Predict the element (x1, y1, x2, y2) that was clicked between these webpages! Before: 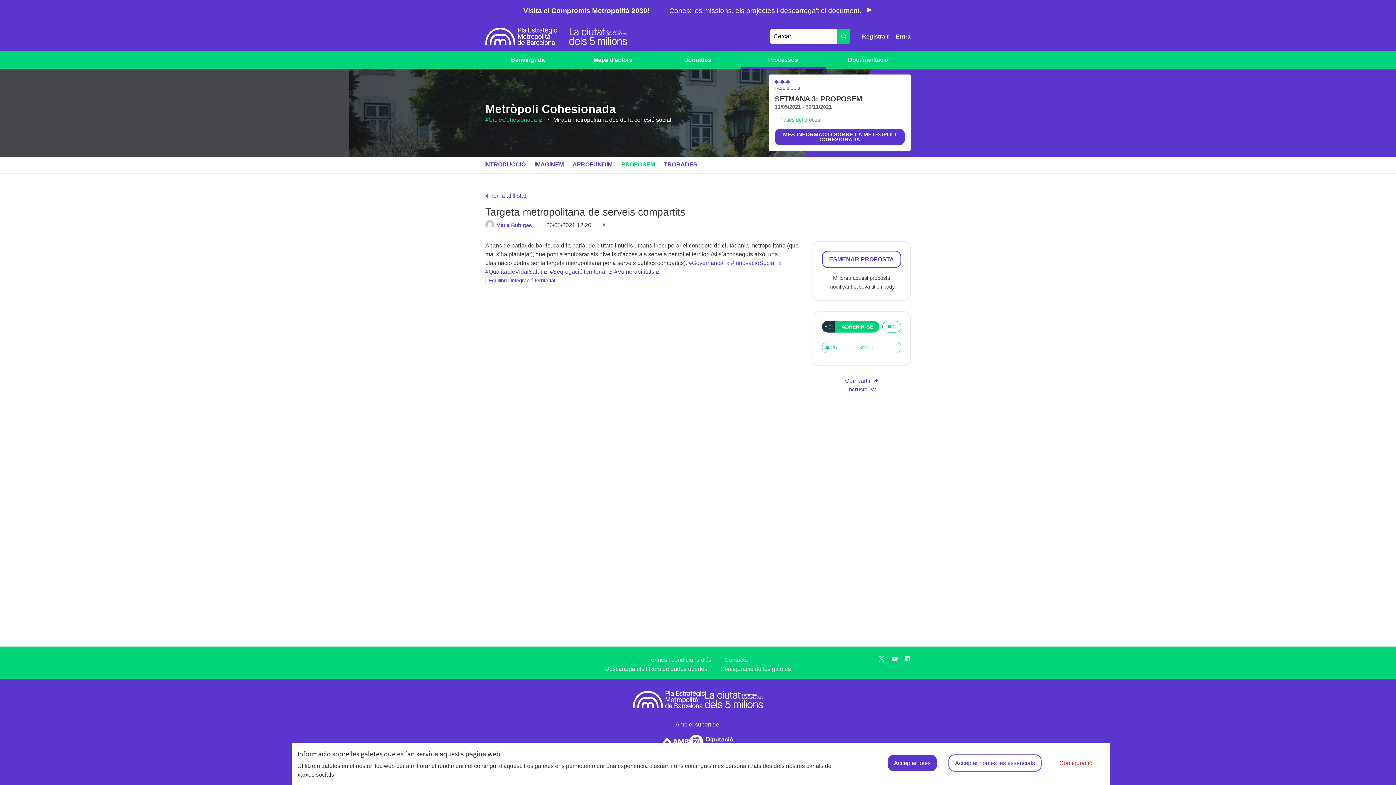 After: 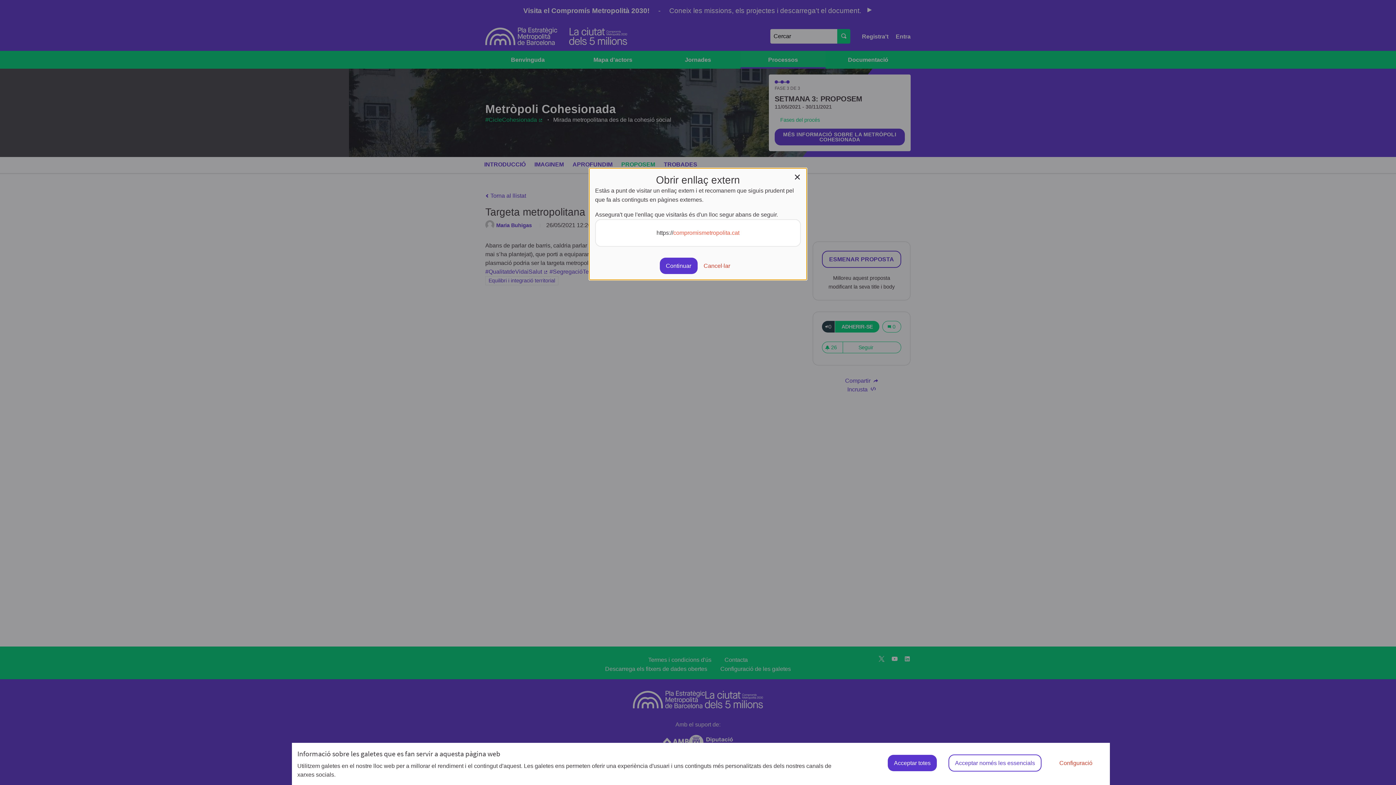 Action: bbox: (705, 691, 763, 708)